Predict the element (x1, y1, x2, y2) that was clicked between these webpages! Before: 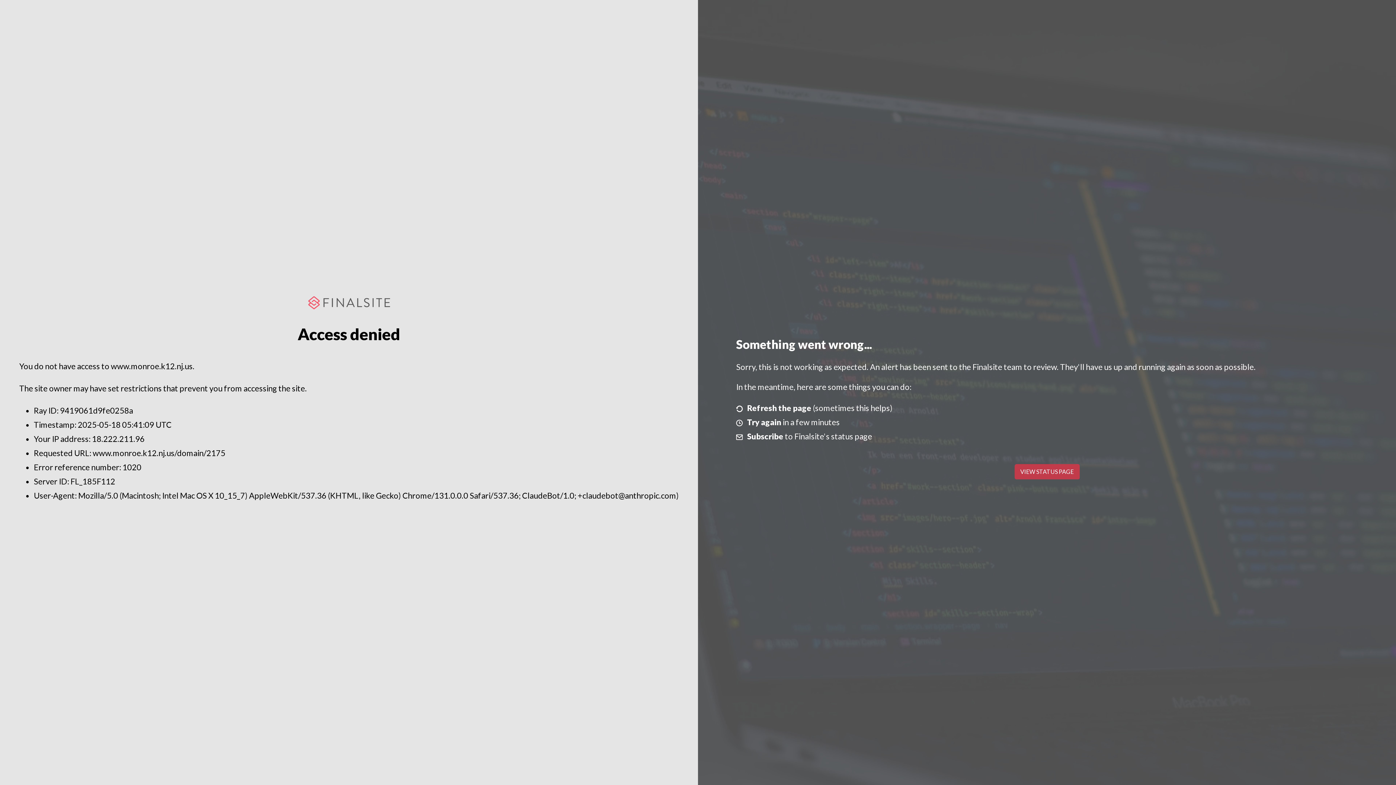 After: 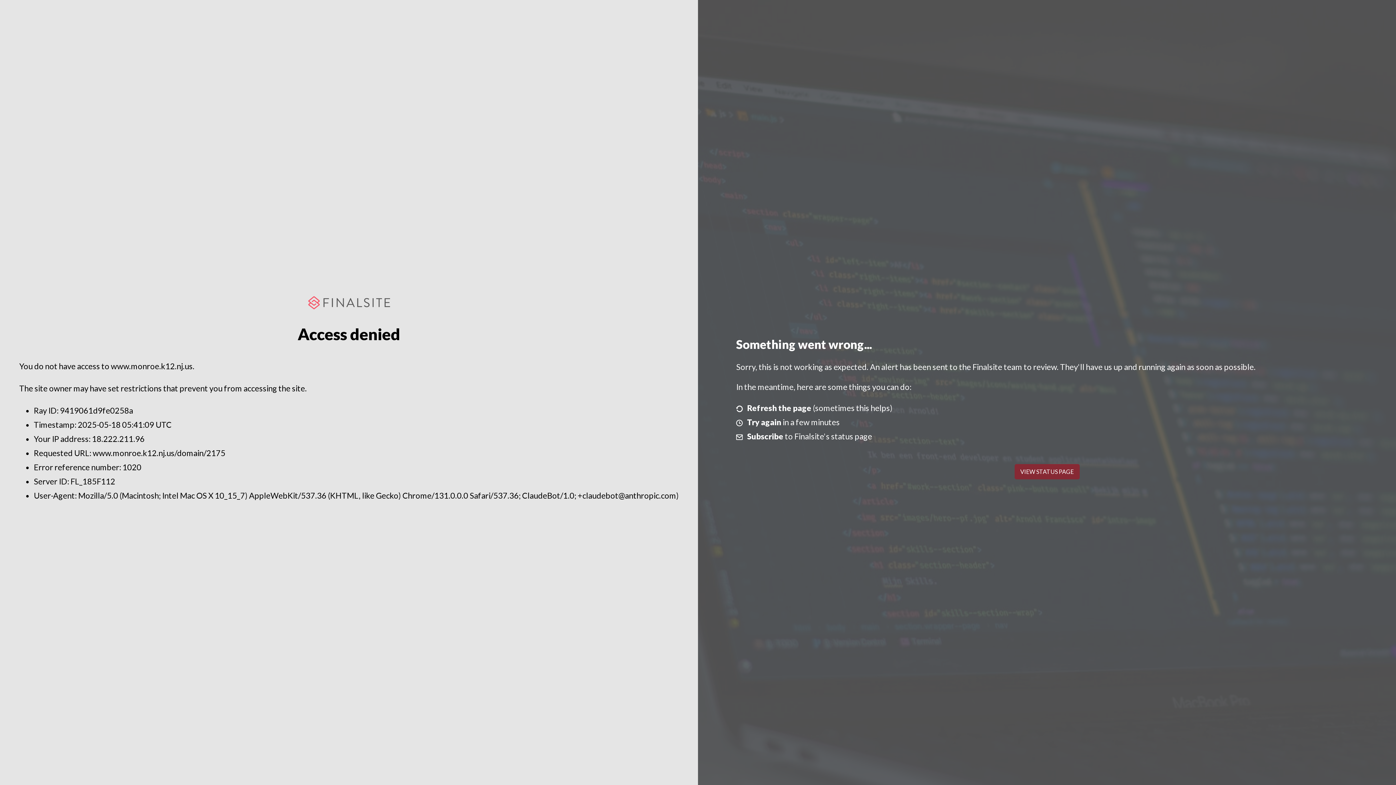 Action: bbox: (1014, 464, 1079, 479) label: VIEW STATUS PAGE